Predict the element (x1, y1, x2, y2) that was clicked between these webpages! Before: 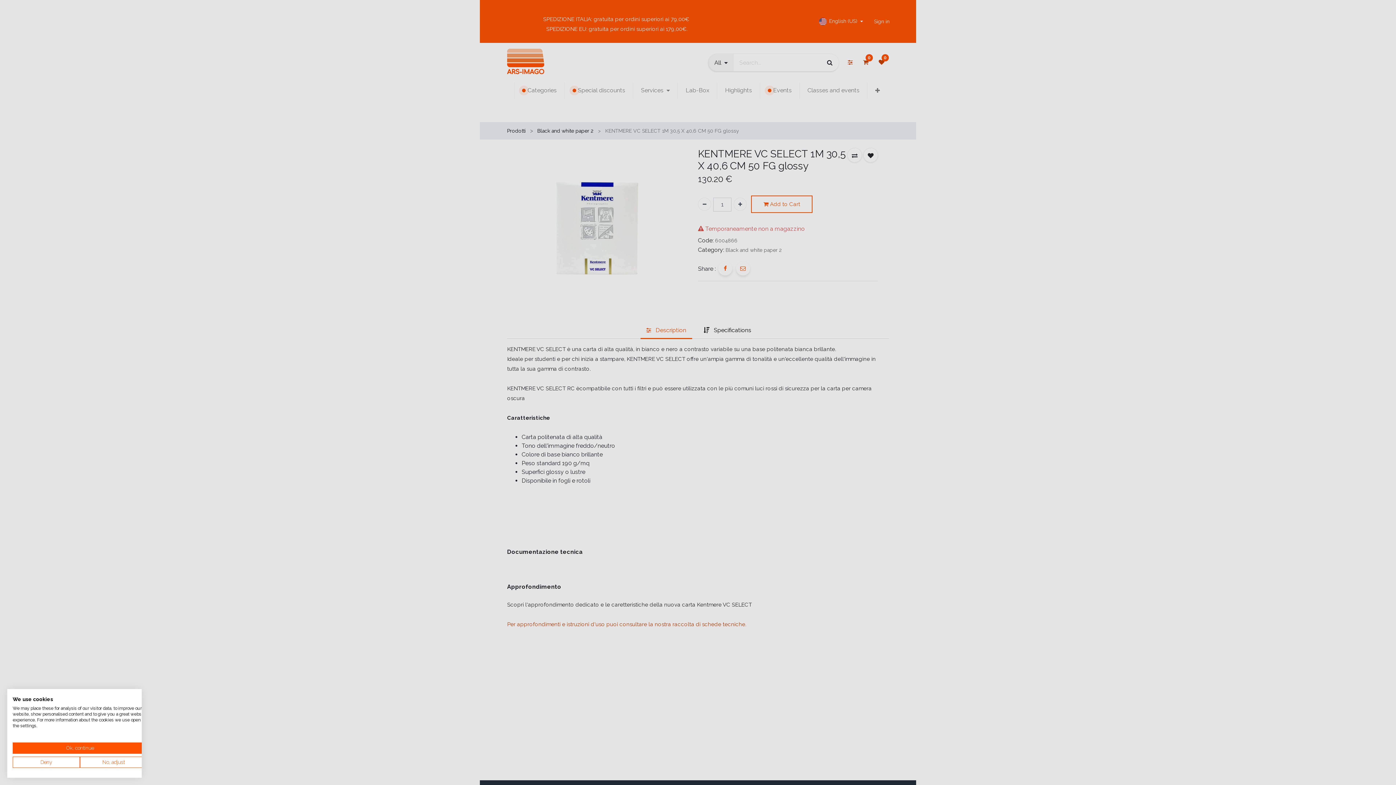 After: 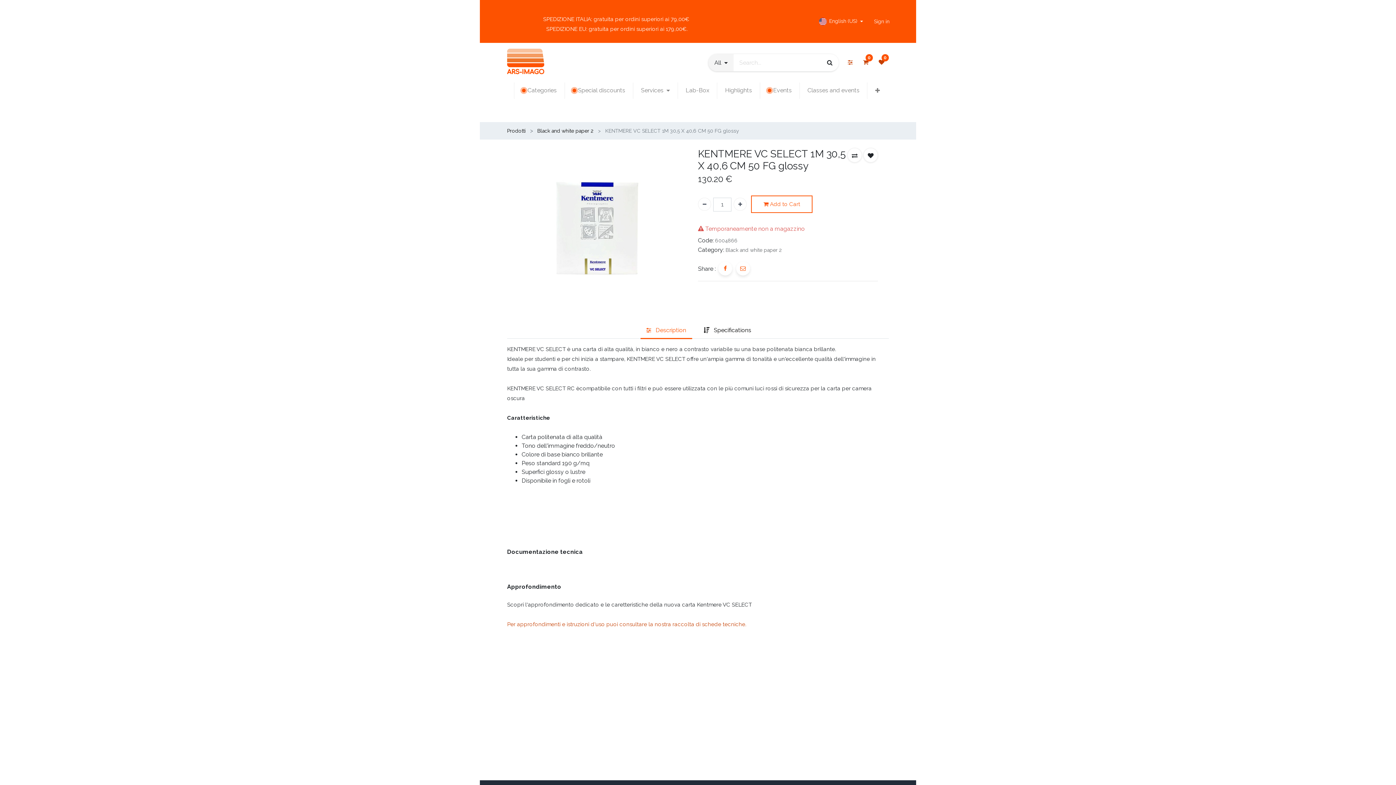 Action: bbox: (12, 742, 147, 754) label: Accept preselected cookies